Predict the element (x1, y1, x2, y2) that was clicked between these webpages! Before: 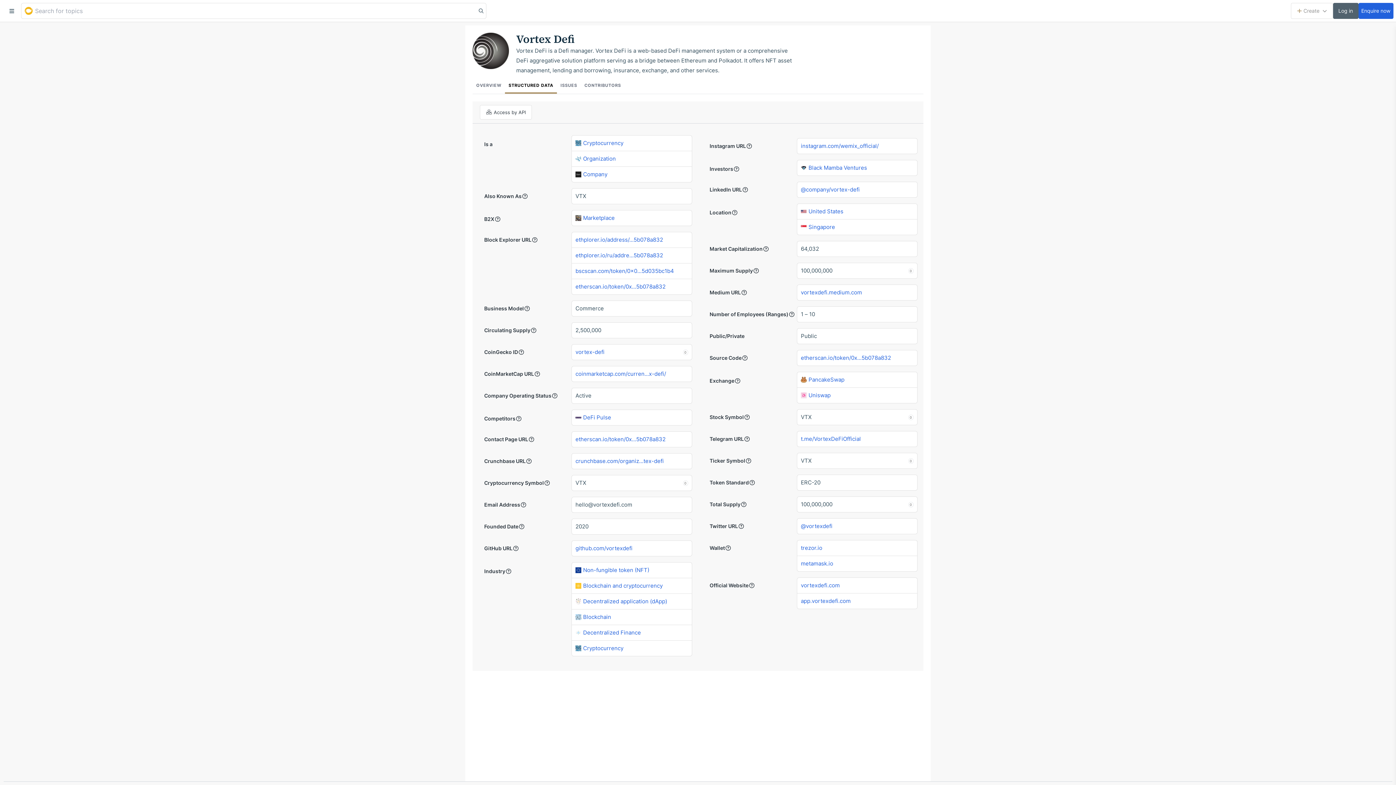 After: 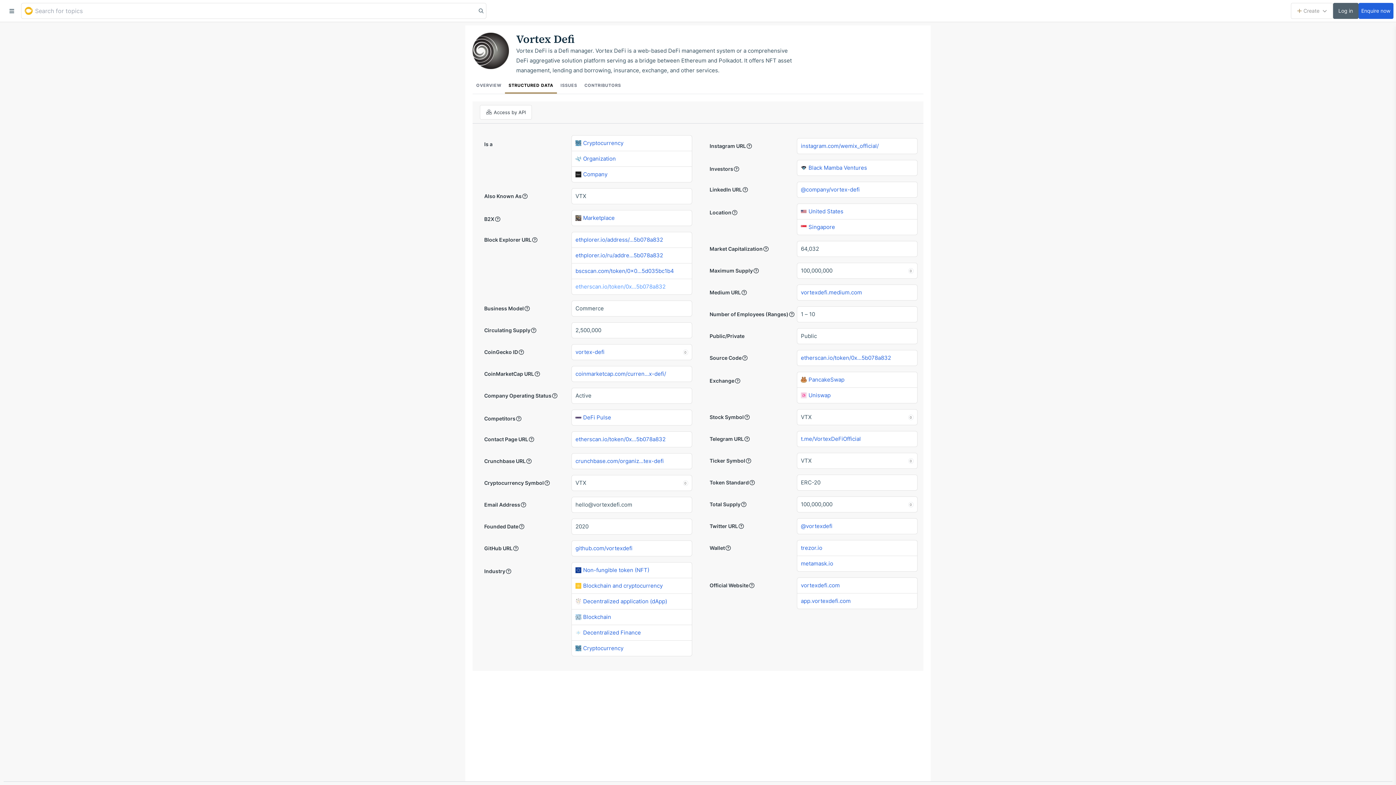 Action: bbox: (575, 283, 665, 290) label: etherscan.io/token/0x...5b078a832